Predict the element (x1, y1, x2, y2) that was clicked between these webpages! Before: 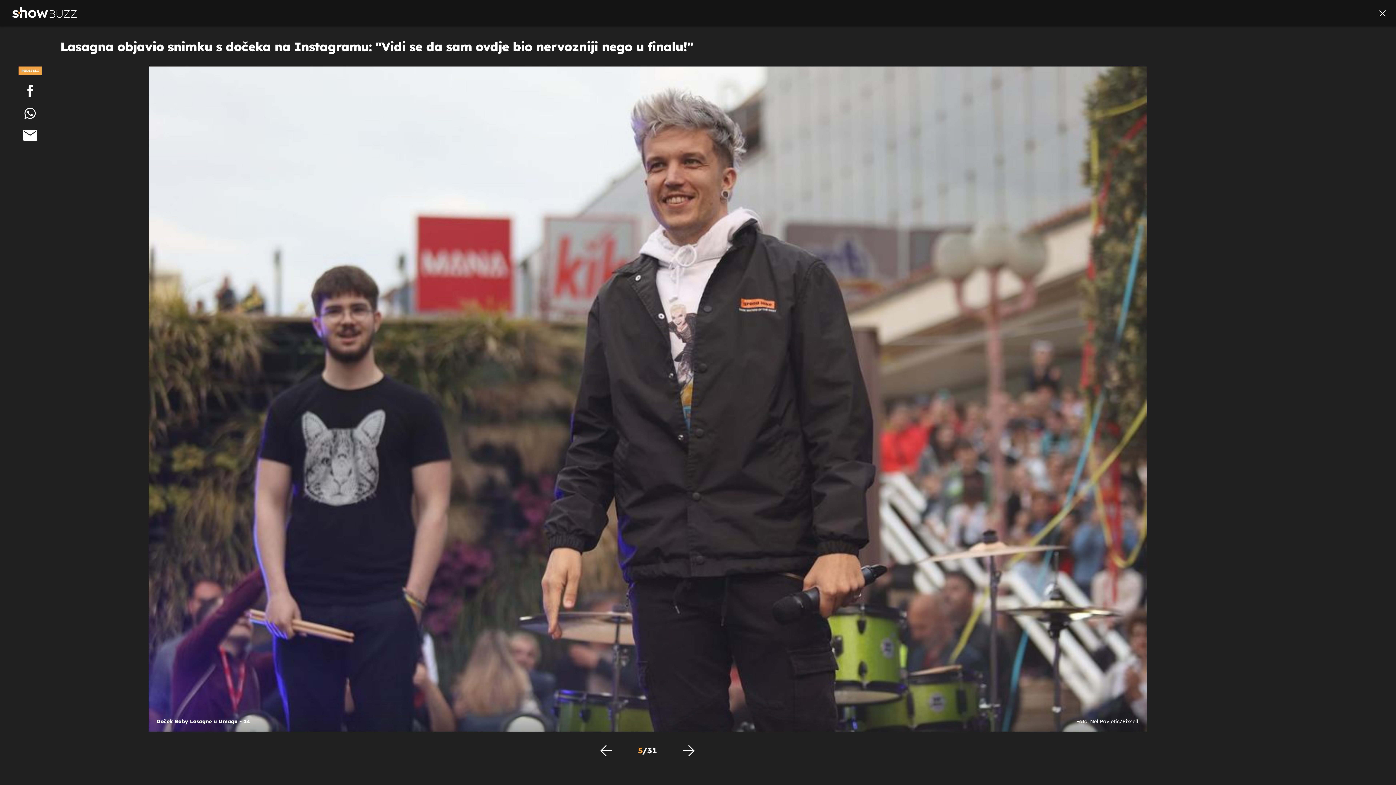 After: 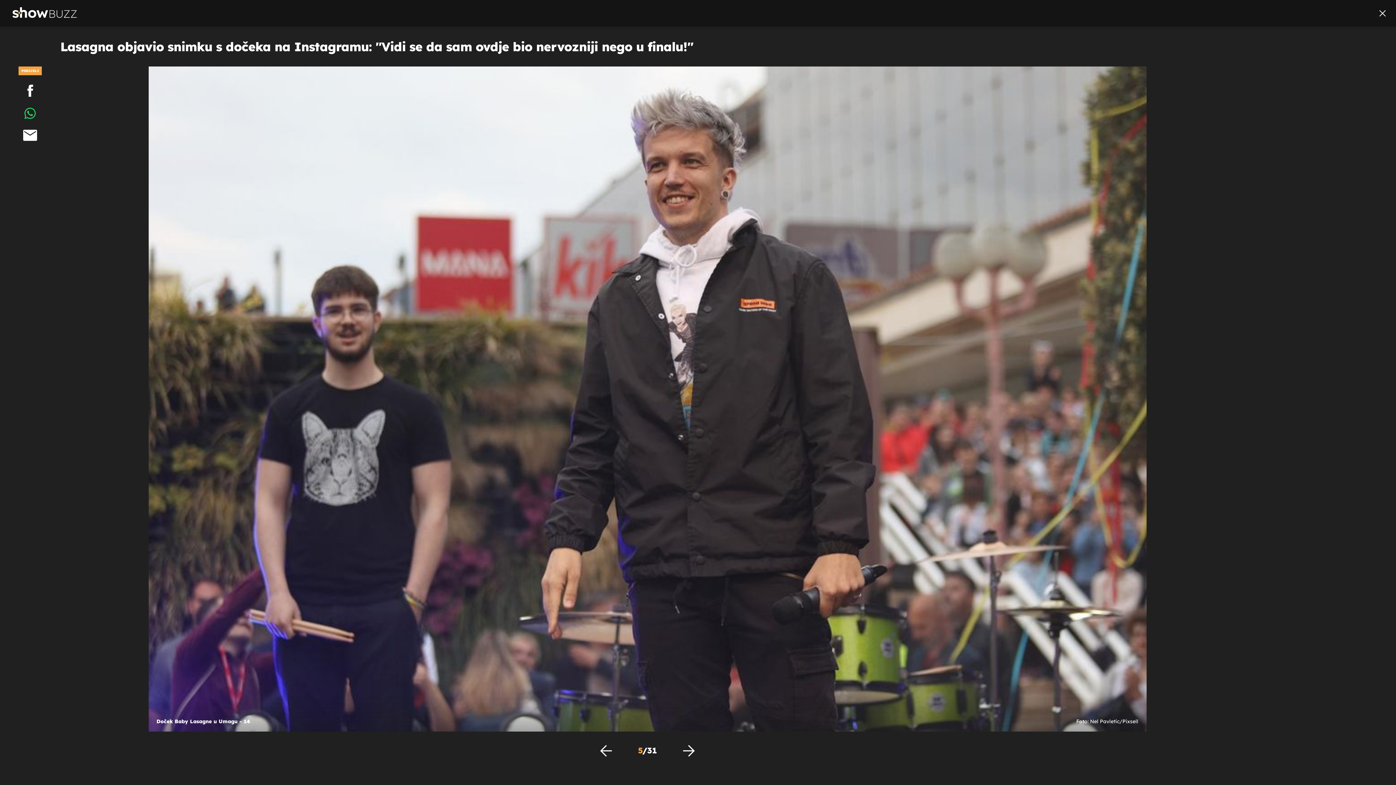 Action: bbox: (0, 105, 60, 120)